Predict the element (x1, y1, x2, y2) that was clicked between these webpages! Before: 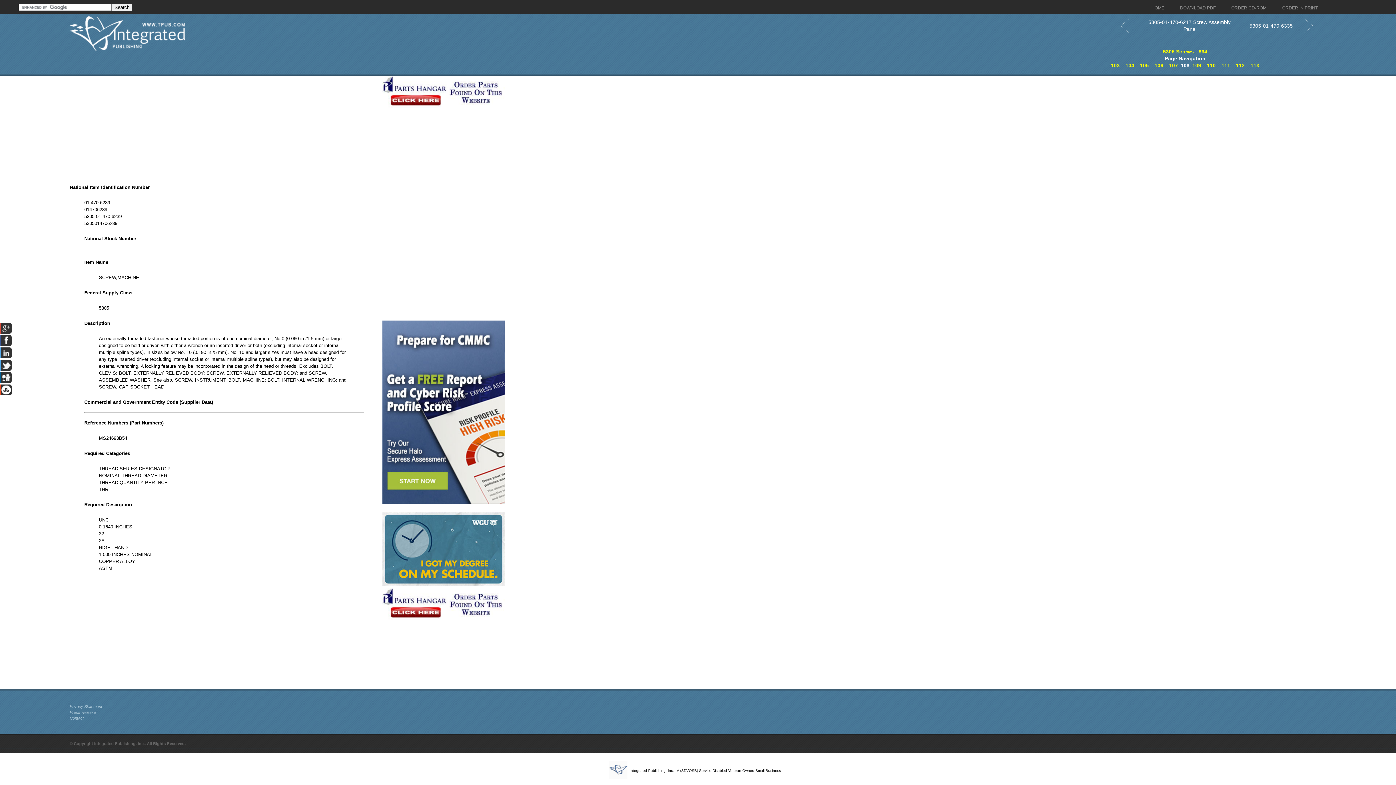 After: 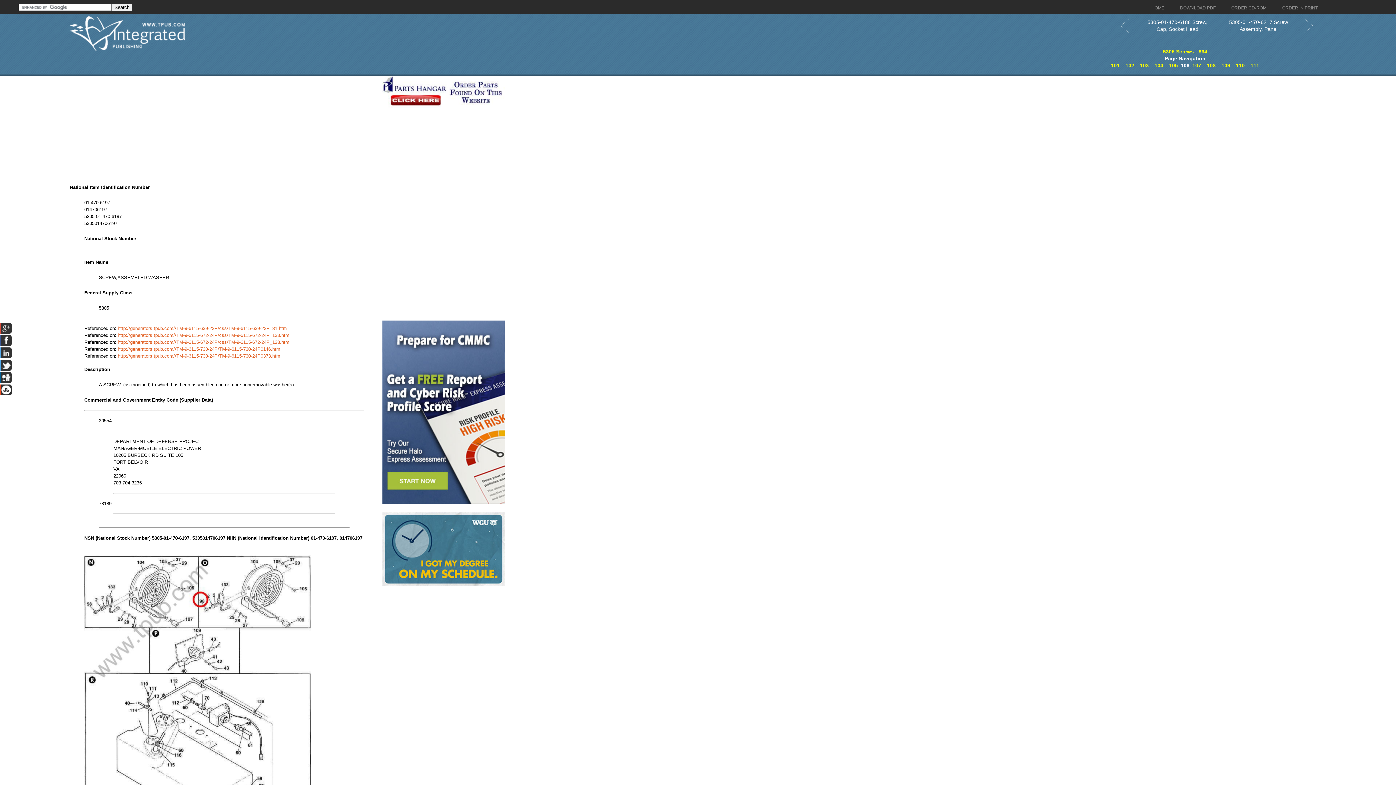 Action: label: 106 bbox: (1154, 62, 1163, 68)